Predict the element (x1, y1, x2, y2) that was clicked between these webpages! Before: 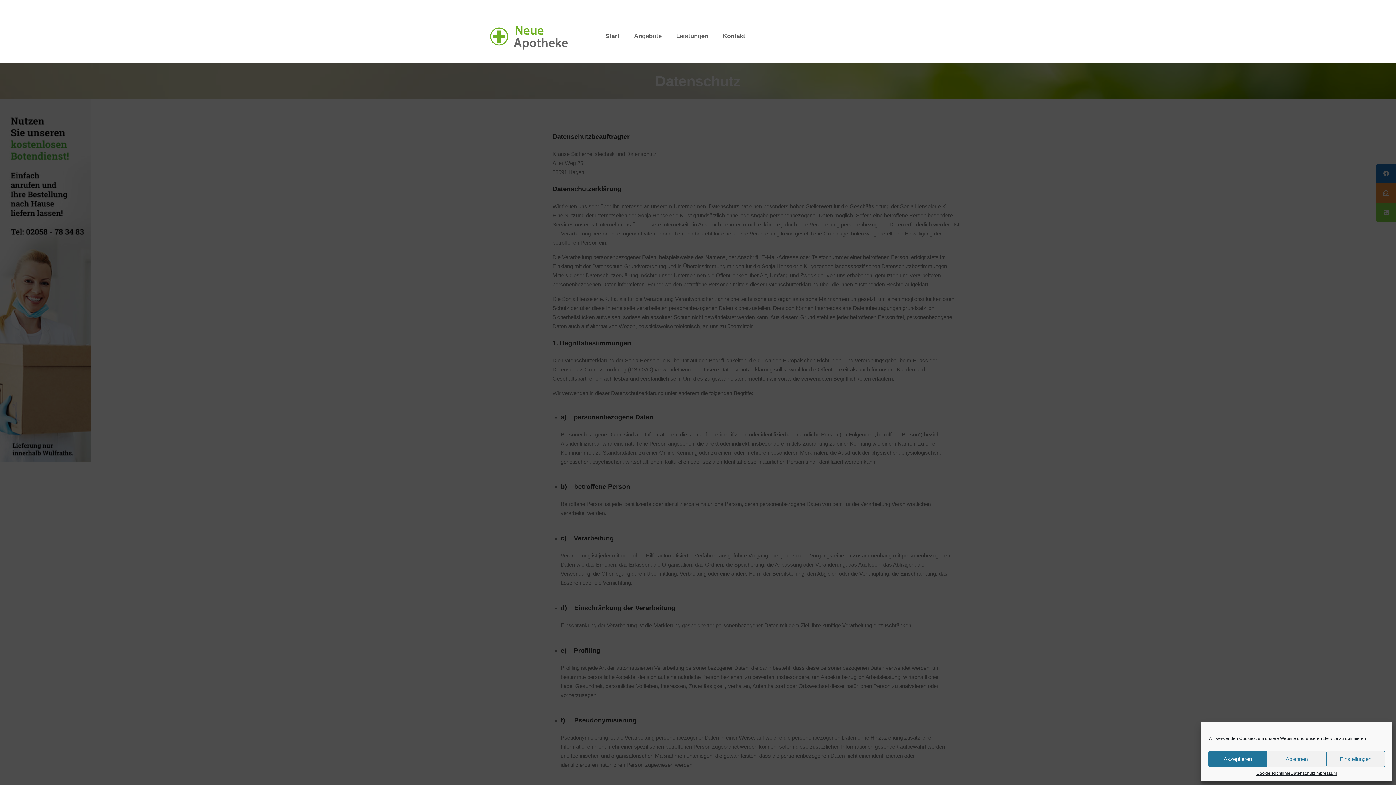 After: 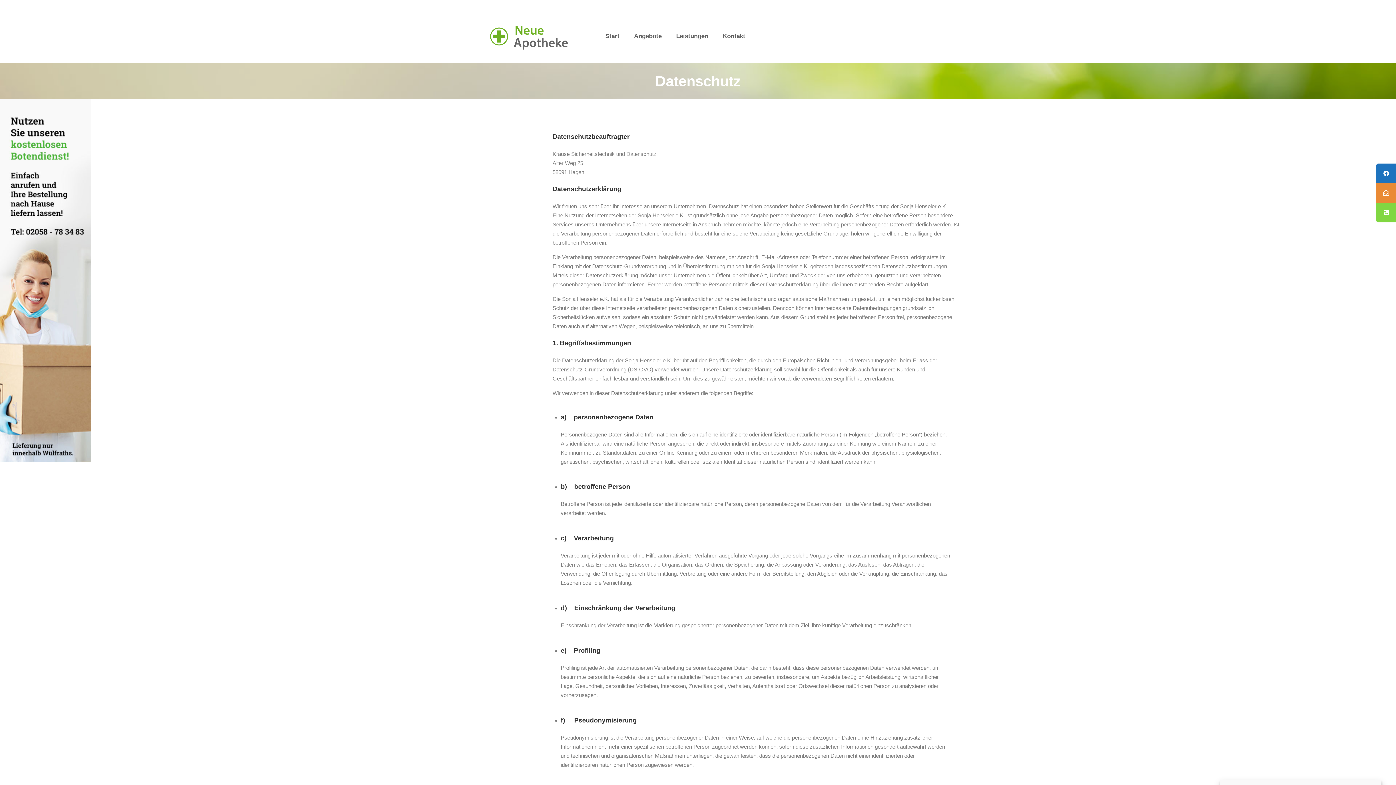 Action: bbox: (1208, 751, 1267, 767) label: Akzeptieren